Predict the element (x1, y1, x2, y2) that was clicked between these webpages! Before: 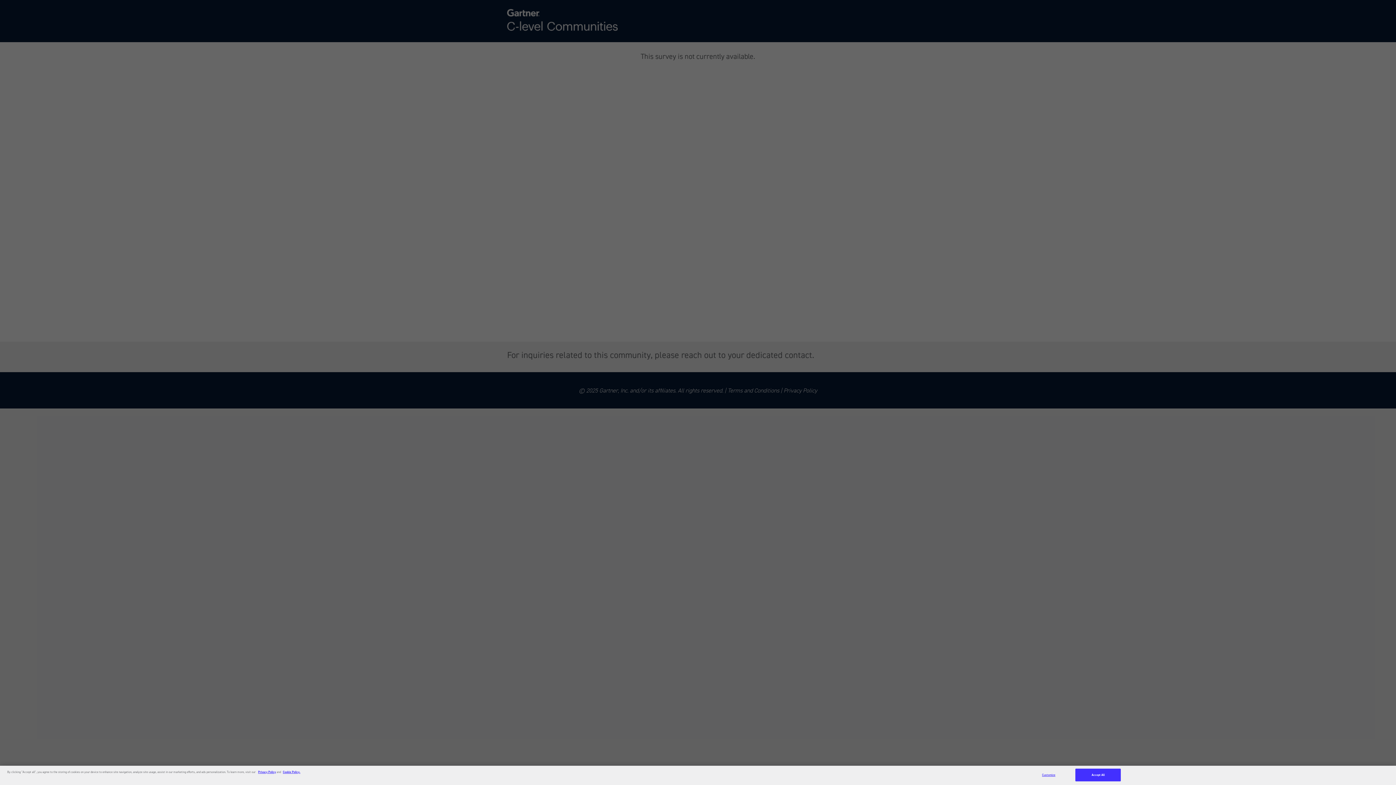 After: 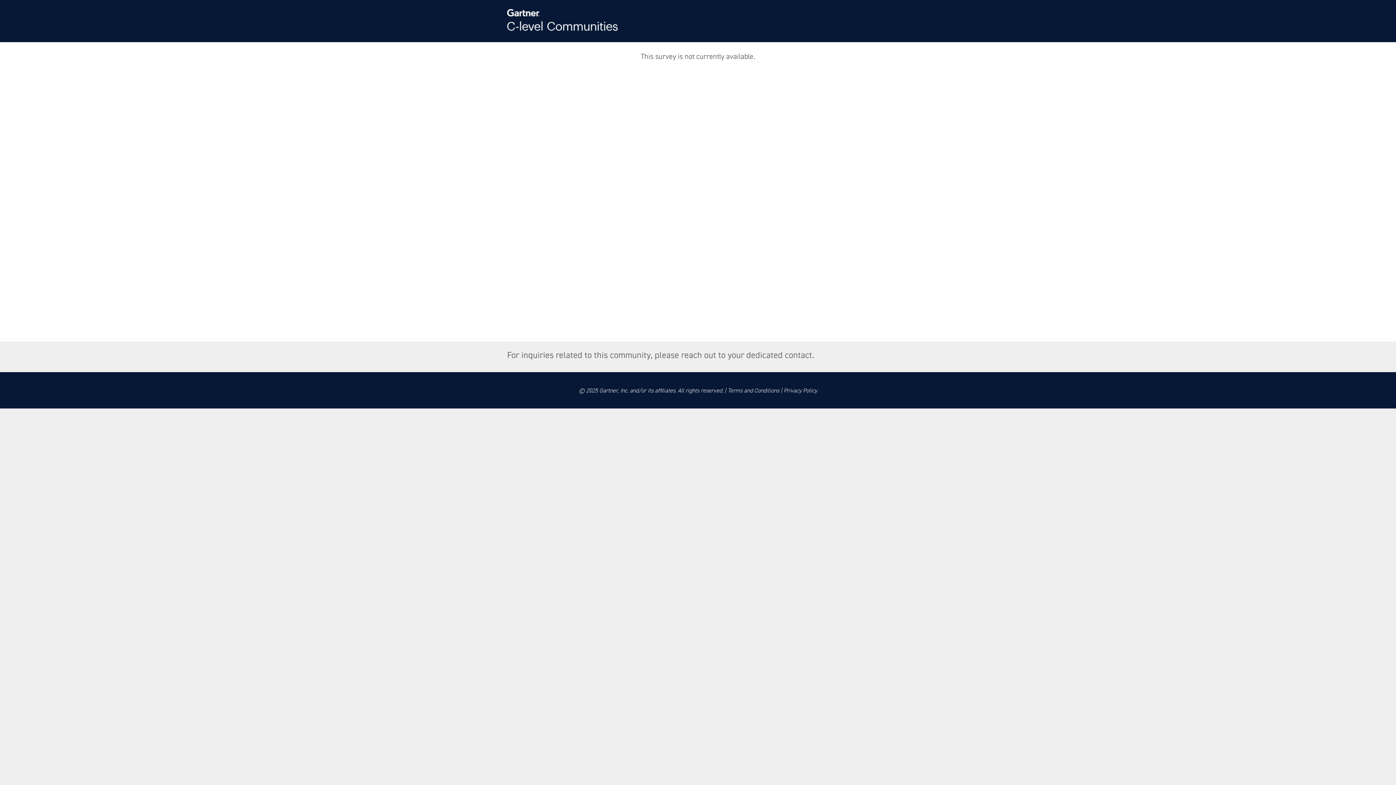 Action: label: Accept All bbox: (1075, 777, 1121, 790)